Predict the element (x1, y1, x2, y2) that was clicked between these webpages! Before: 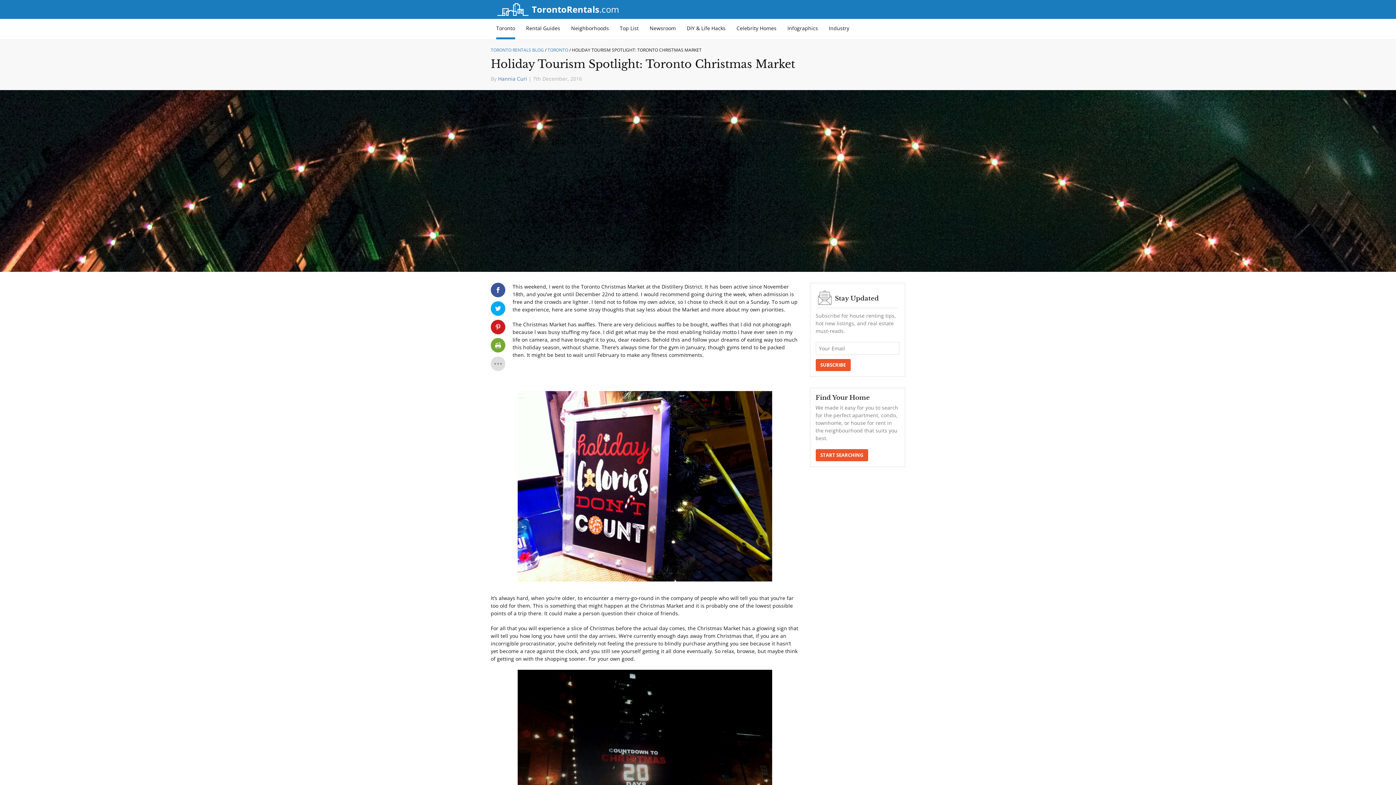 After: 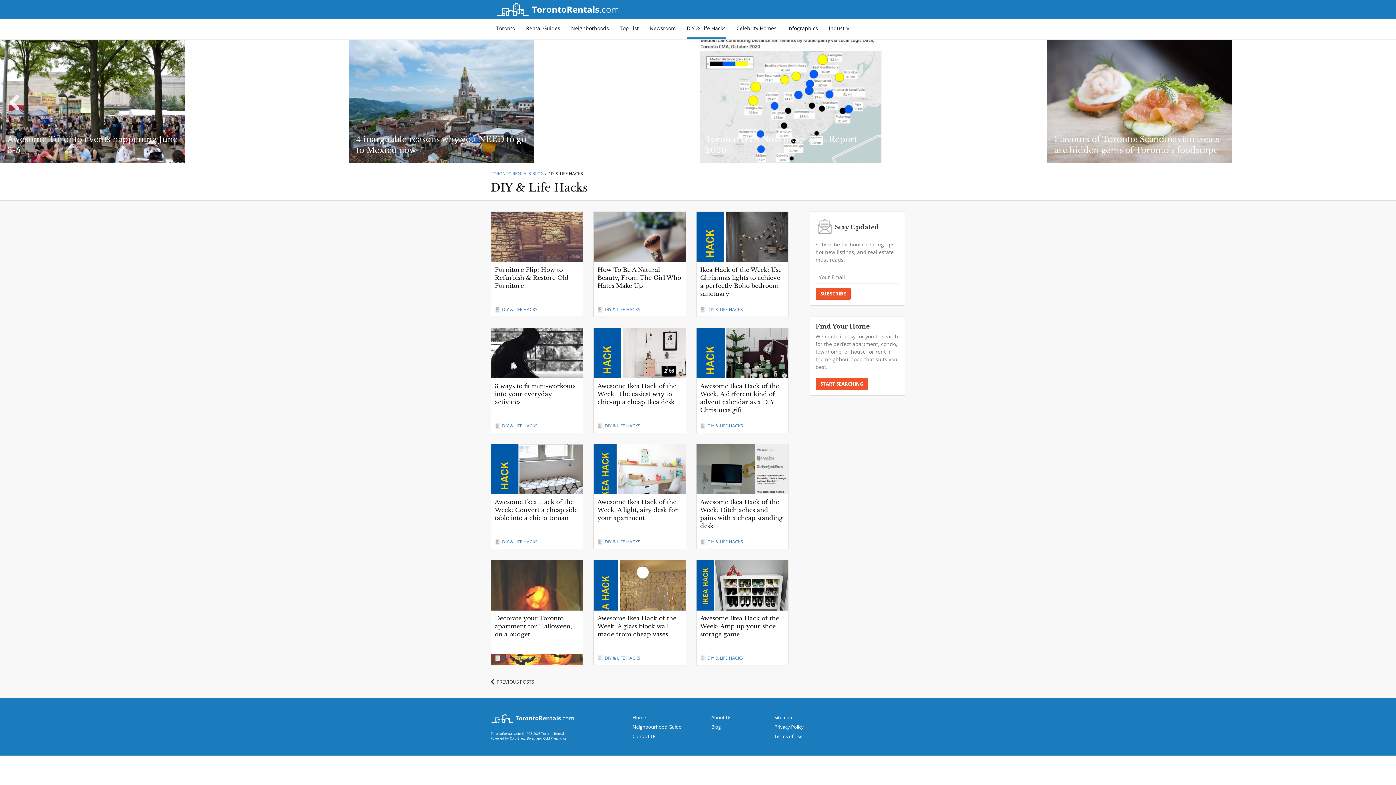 Action: label: DIY & Life Hacks bbox: (686, 18, 725, 37)